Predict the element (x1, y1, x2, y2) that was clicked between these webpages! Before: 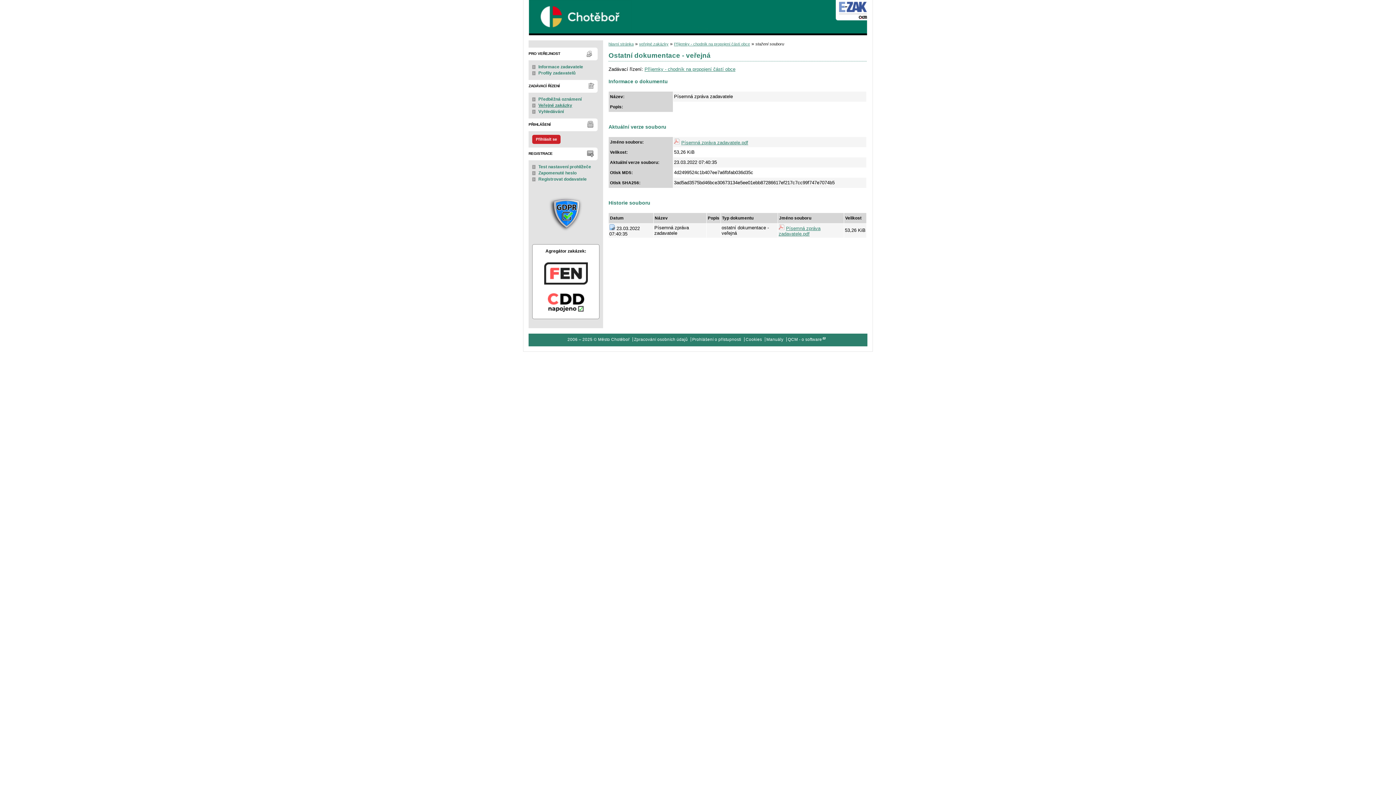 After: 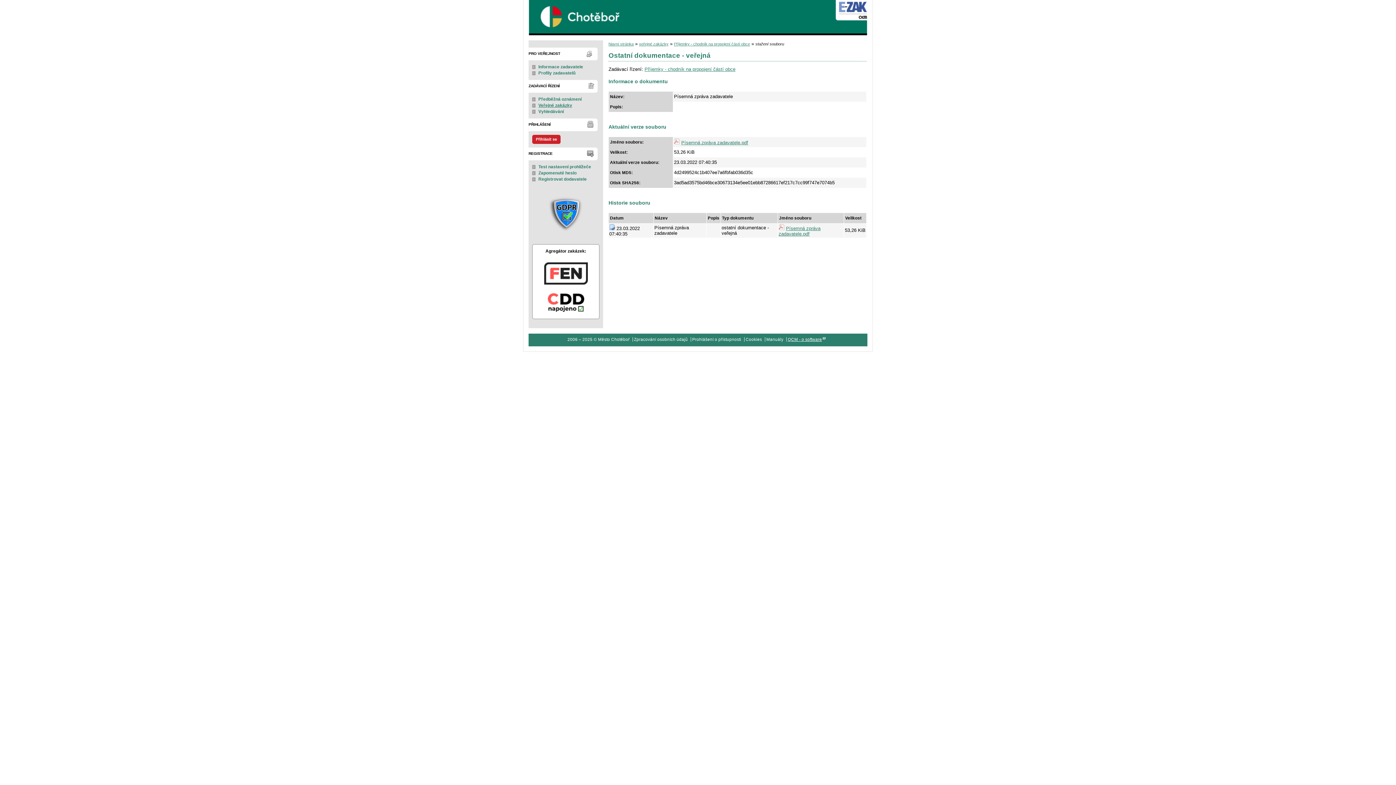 Action: bbox: (788, 337, 825, 341) label: QCM - o software